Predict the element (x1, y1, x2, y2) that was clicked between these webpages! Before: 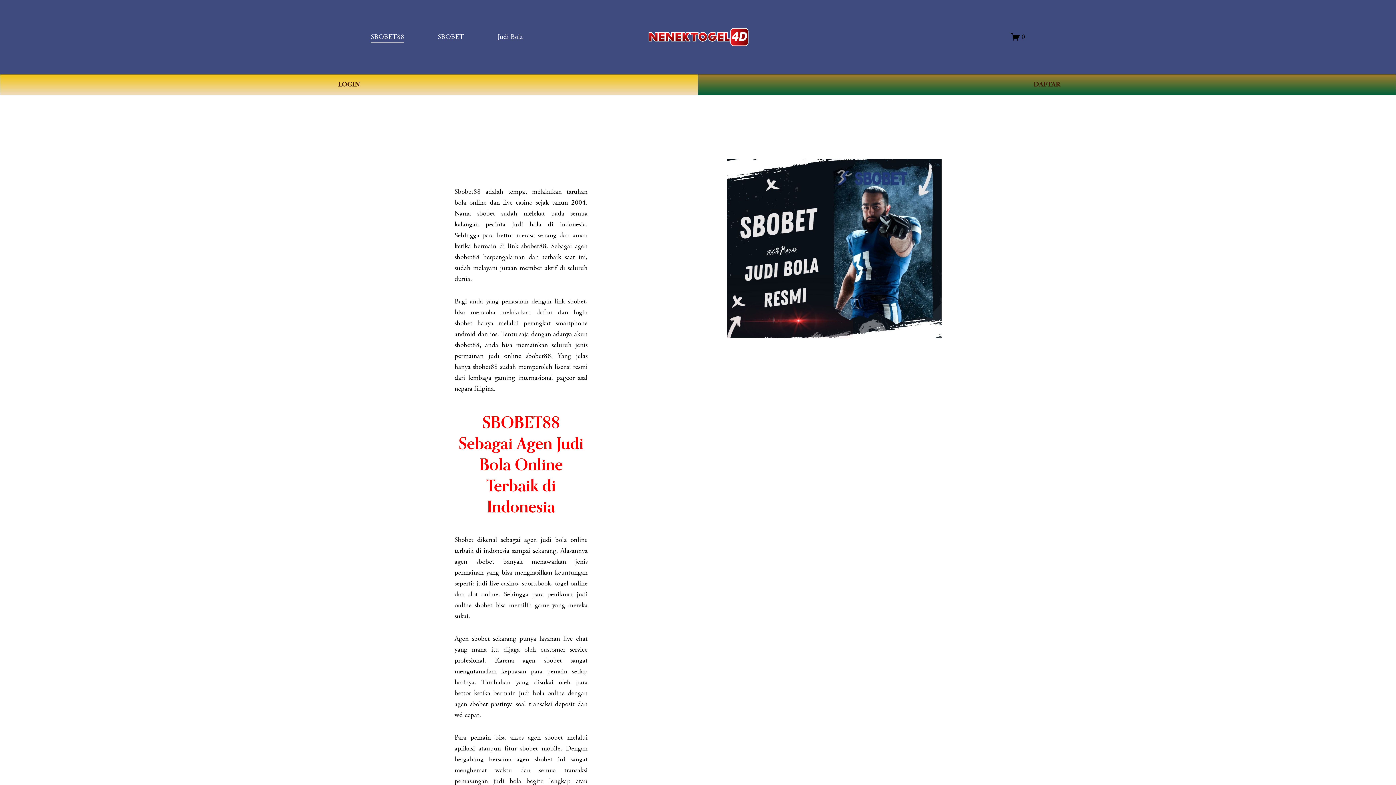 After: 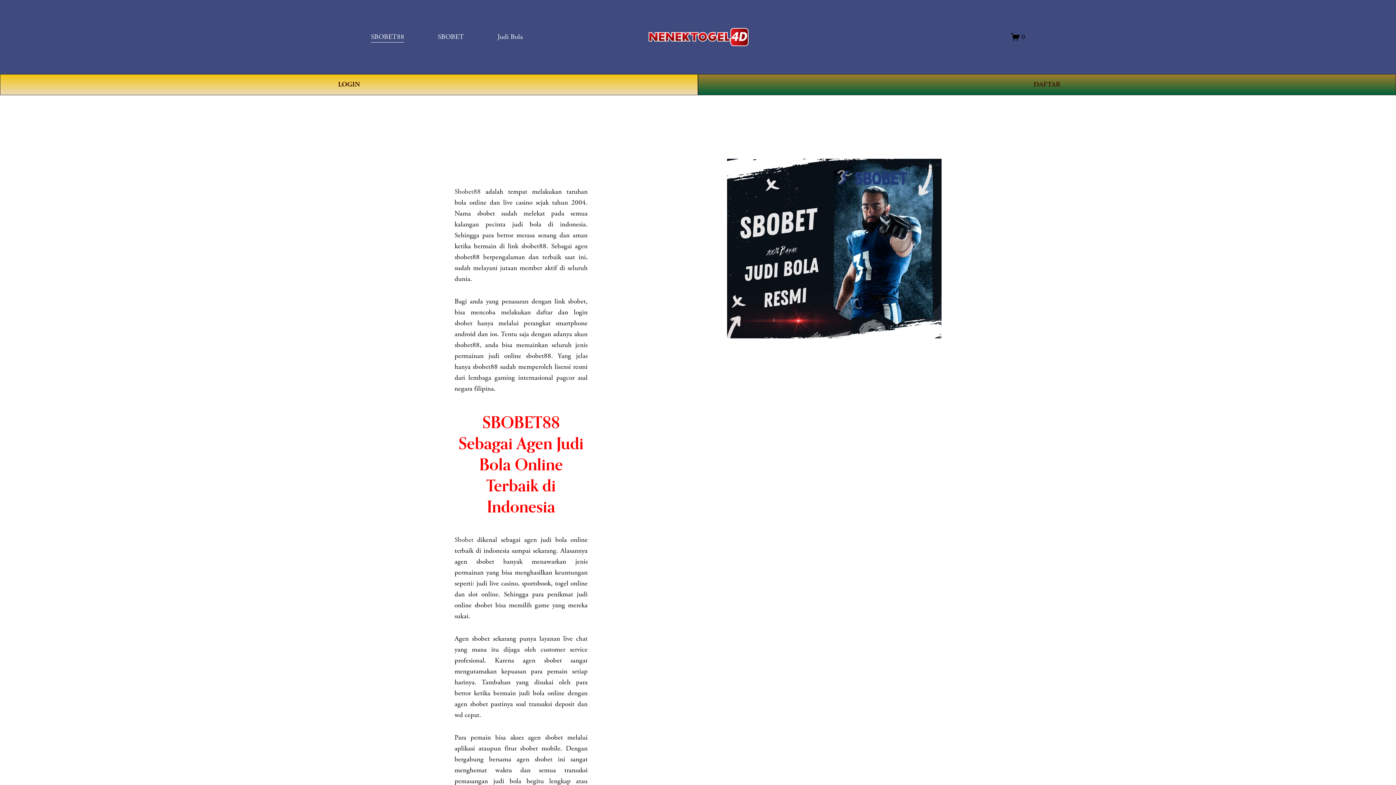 Action: bbox: (648, 27, 748, 46)